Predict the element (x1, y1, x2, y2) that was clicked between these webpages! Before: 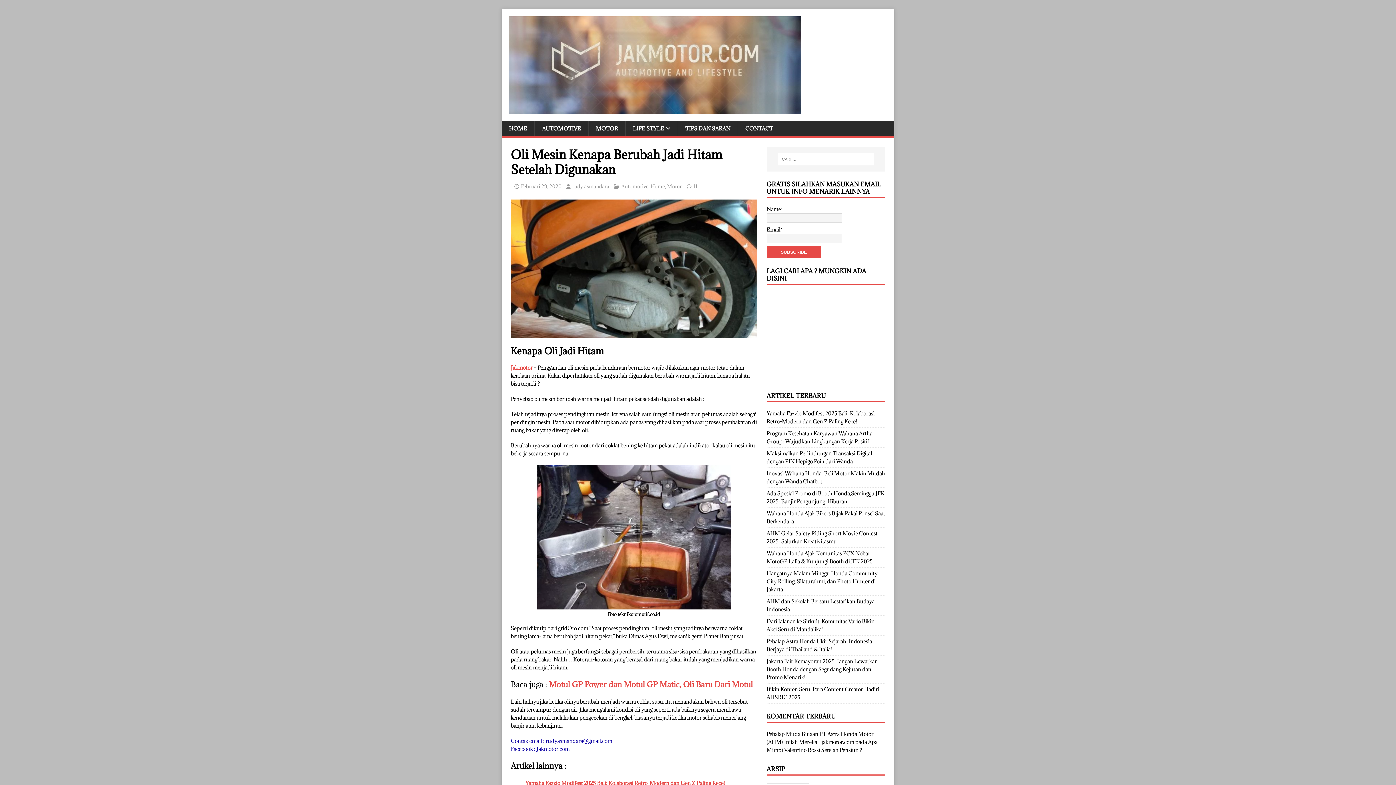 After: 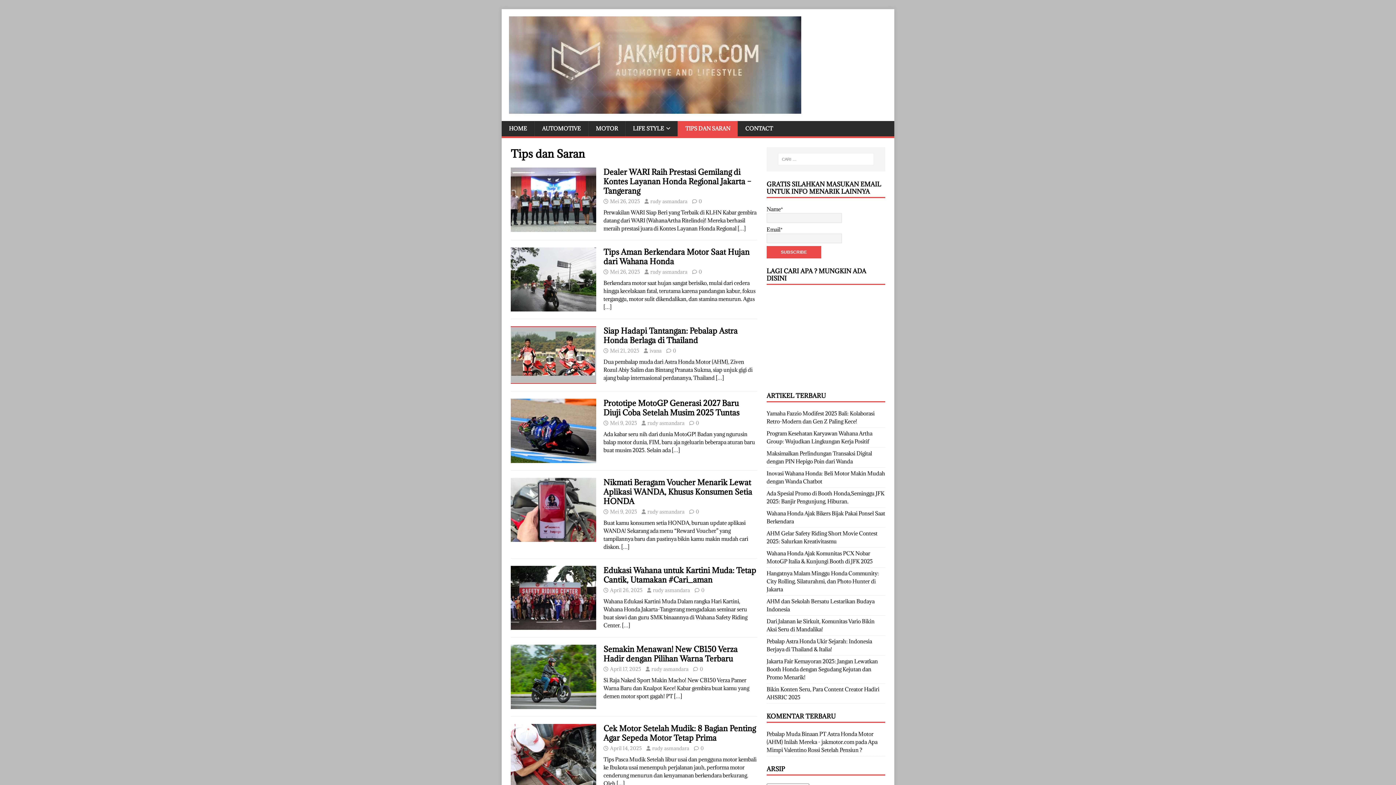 Action: bbox: (677, 121, 737, 136) label: TIPS DAN SARAN